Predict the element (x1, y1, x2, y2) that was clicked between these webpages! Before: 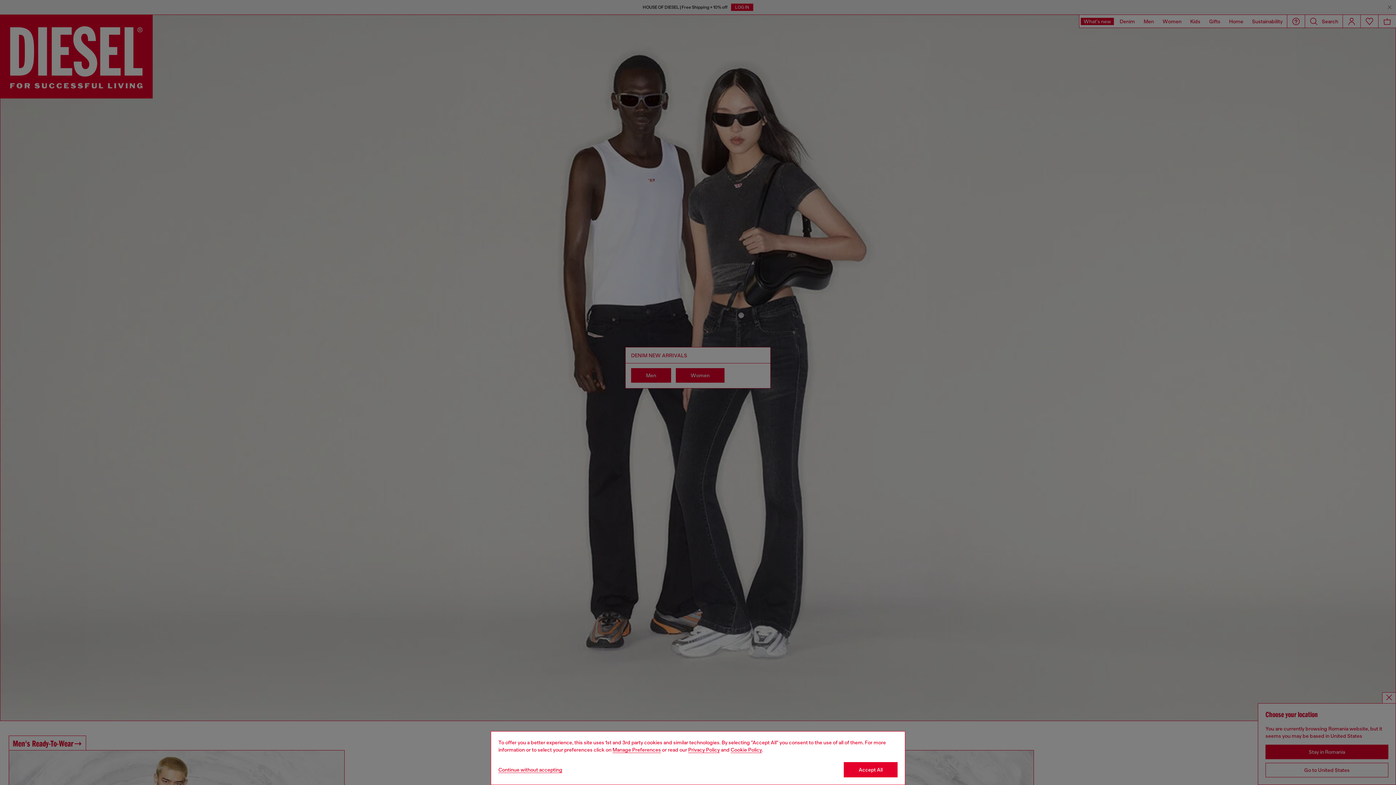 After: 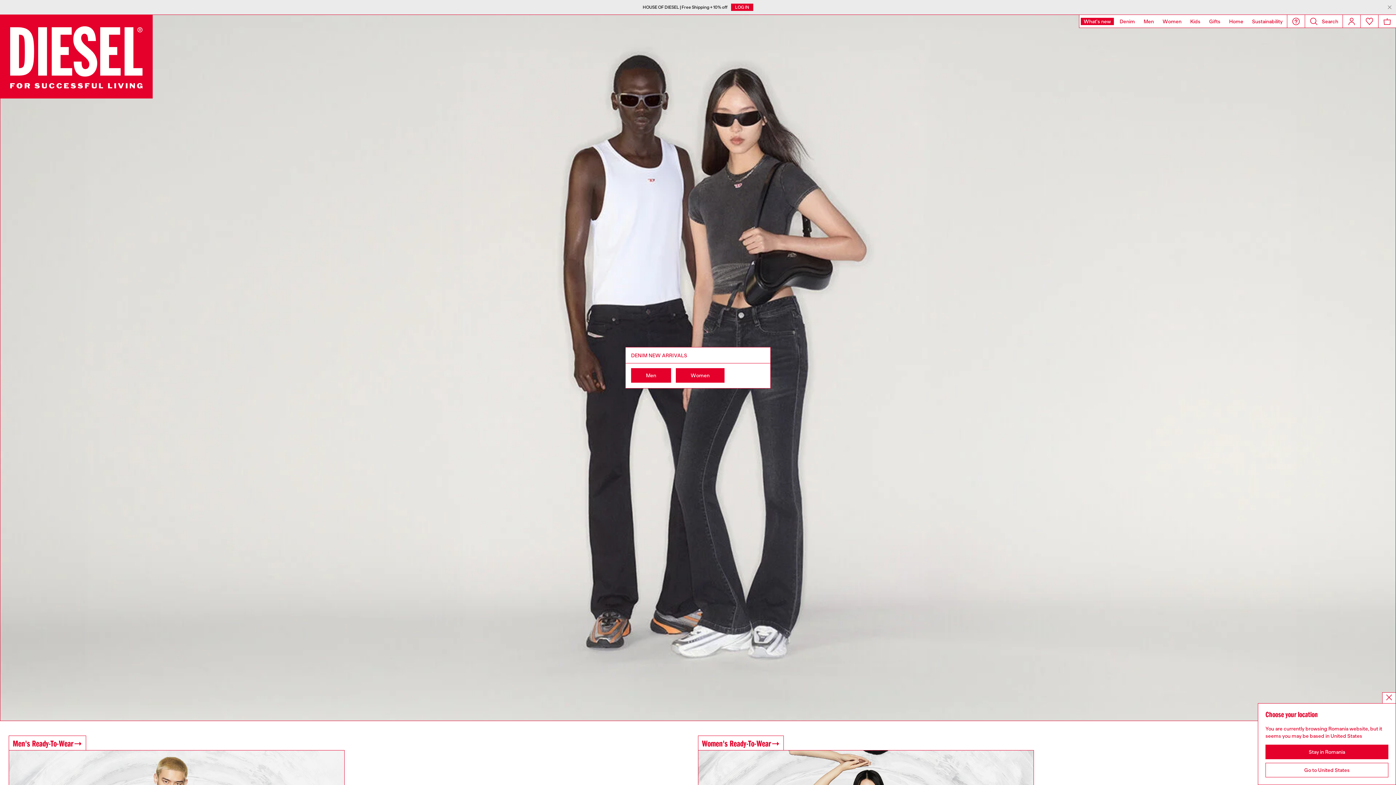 Action: bbox: (498, 767, 562, 773) label: Refuse all Cookies